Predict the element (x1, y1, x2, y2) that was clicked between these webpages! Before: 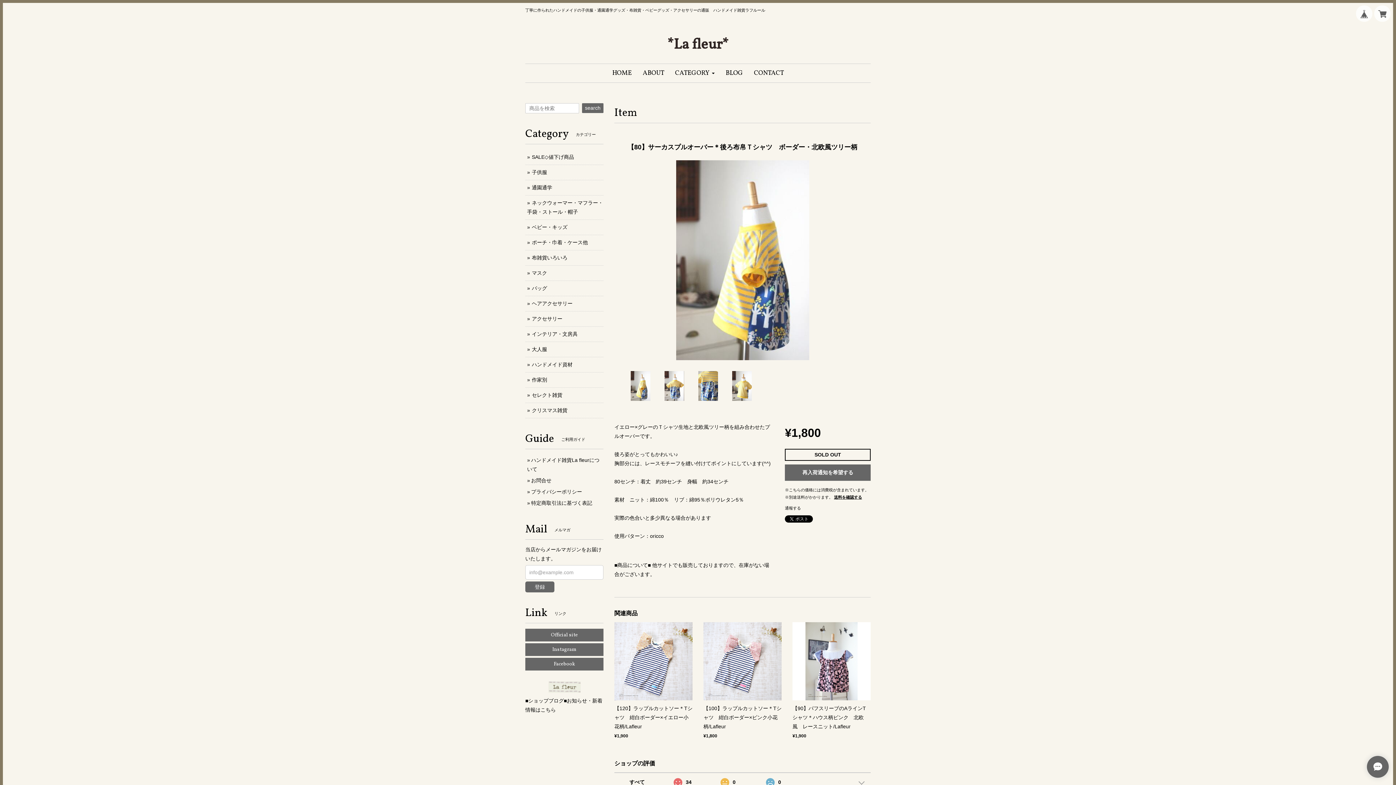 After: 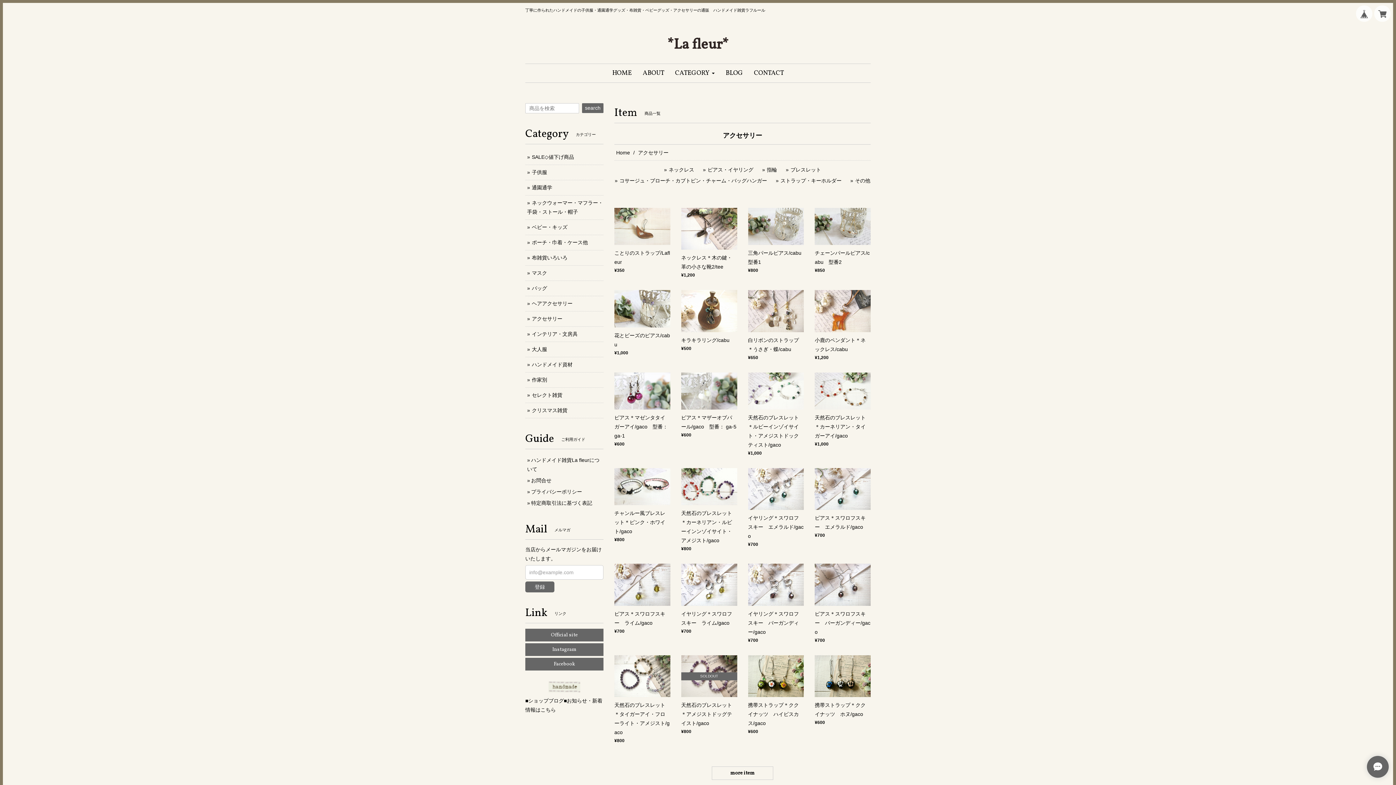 Action: label: アクセサリー bbox: (532, 316, 562, 321)